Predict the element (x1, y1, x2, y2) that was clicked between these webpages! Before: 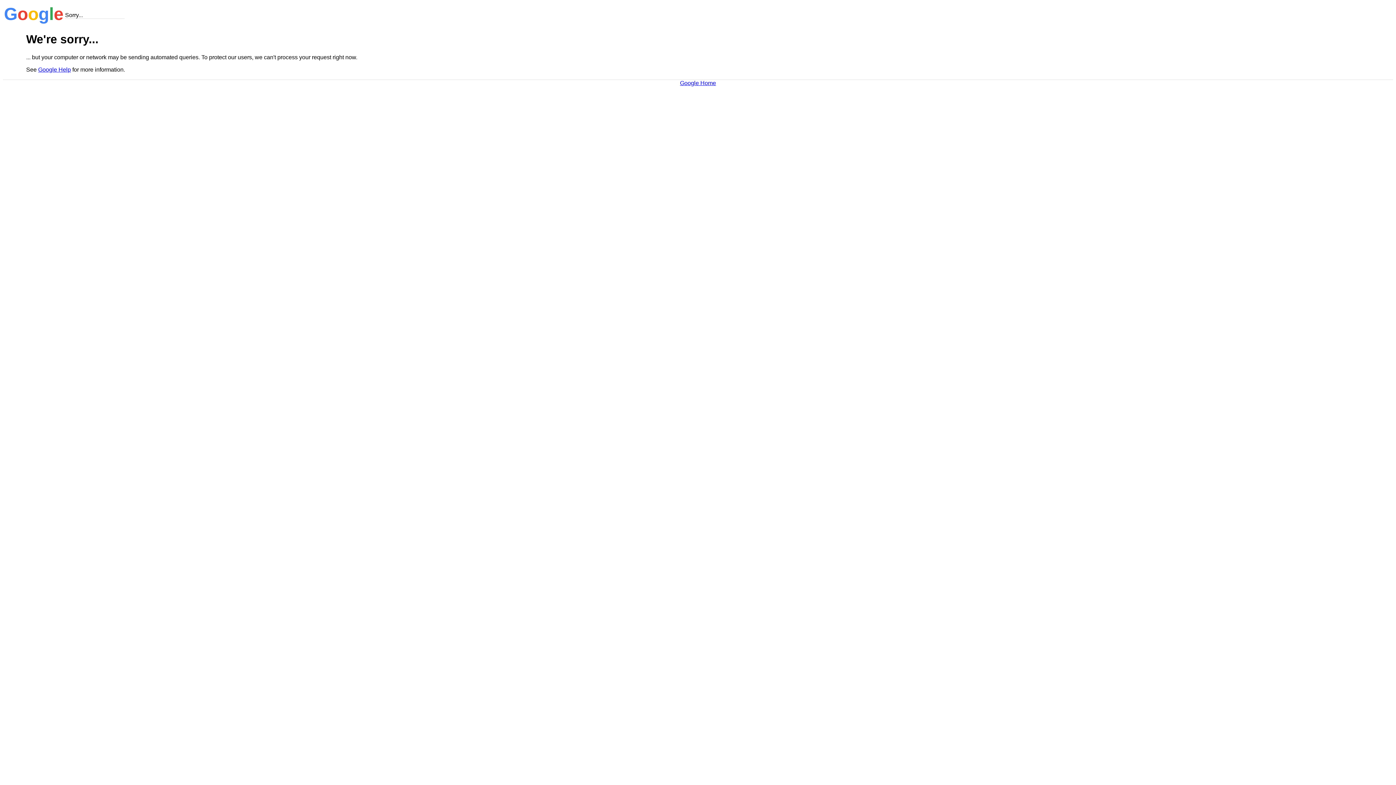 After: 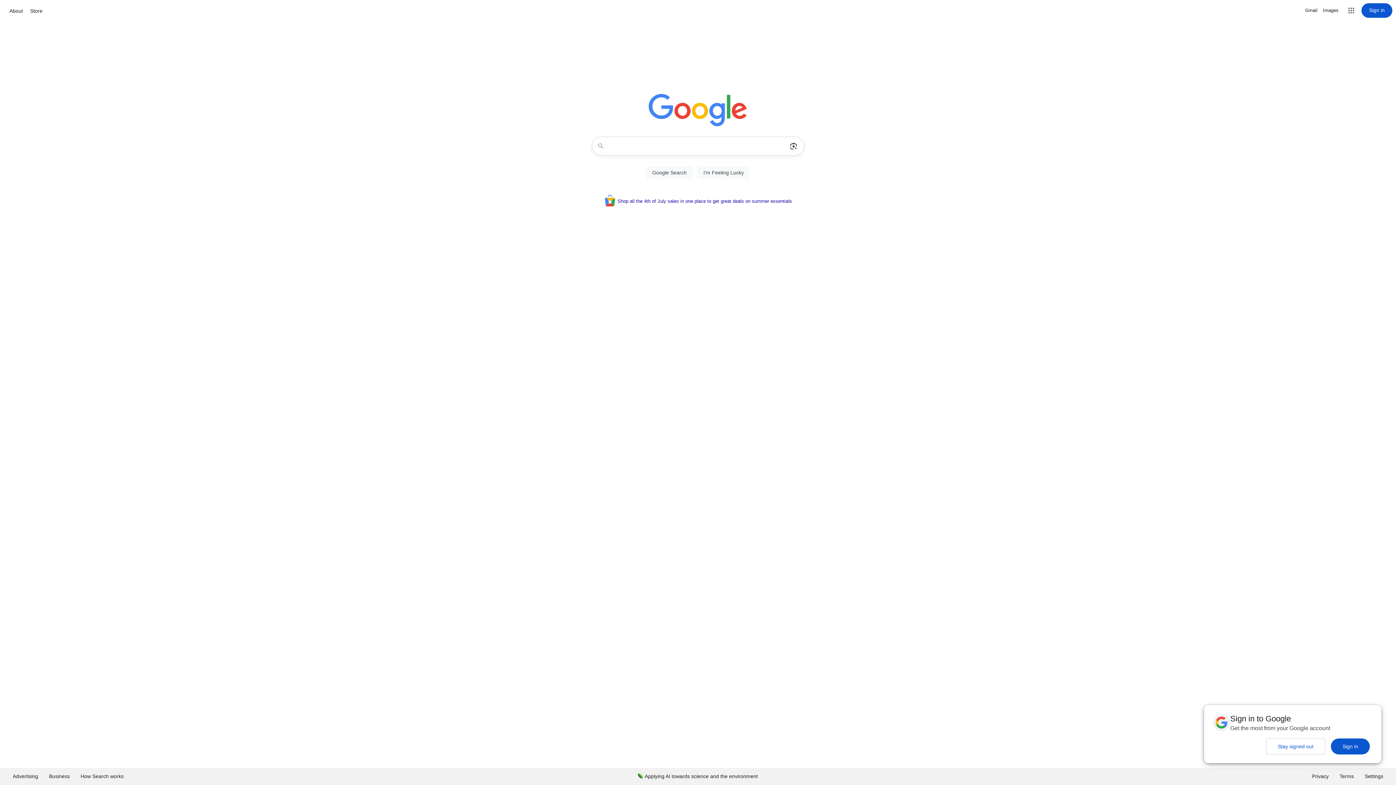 Action: bbox: (680, 79, 716, 86) label: Google Home